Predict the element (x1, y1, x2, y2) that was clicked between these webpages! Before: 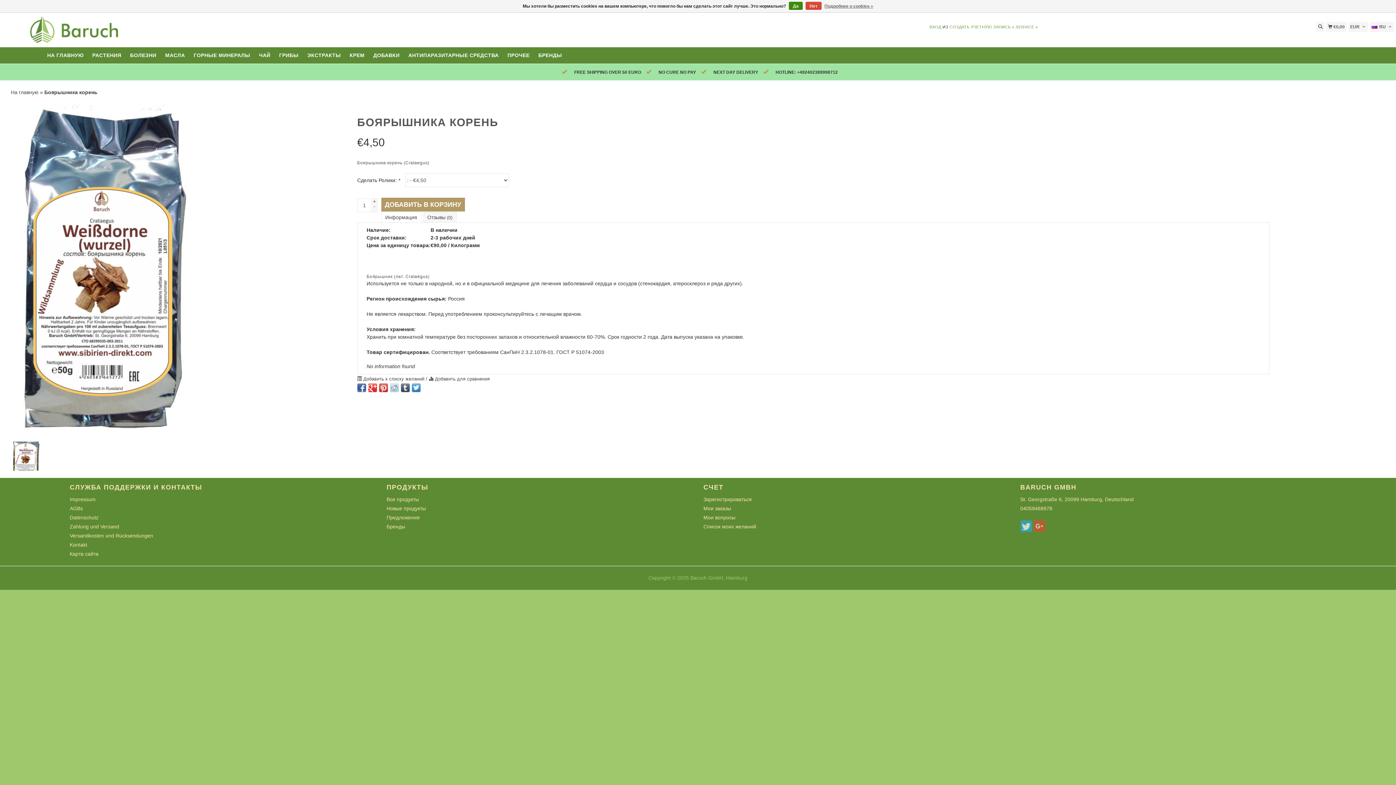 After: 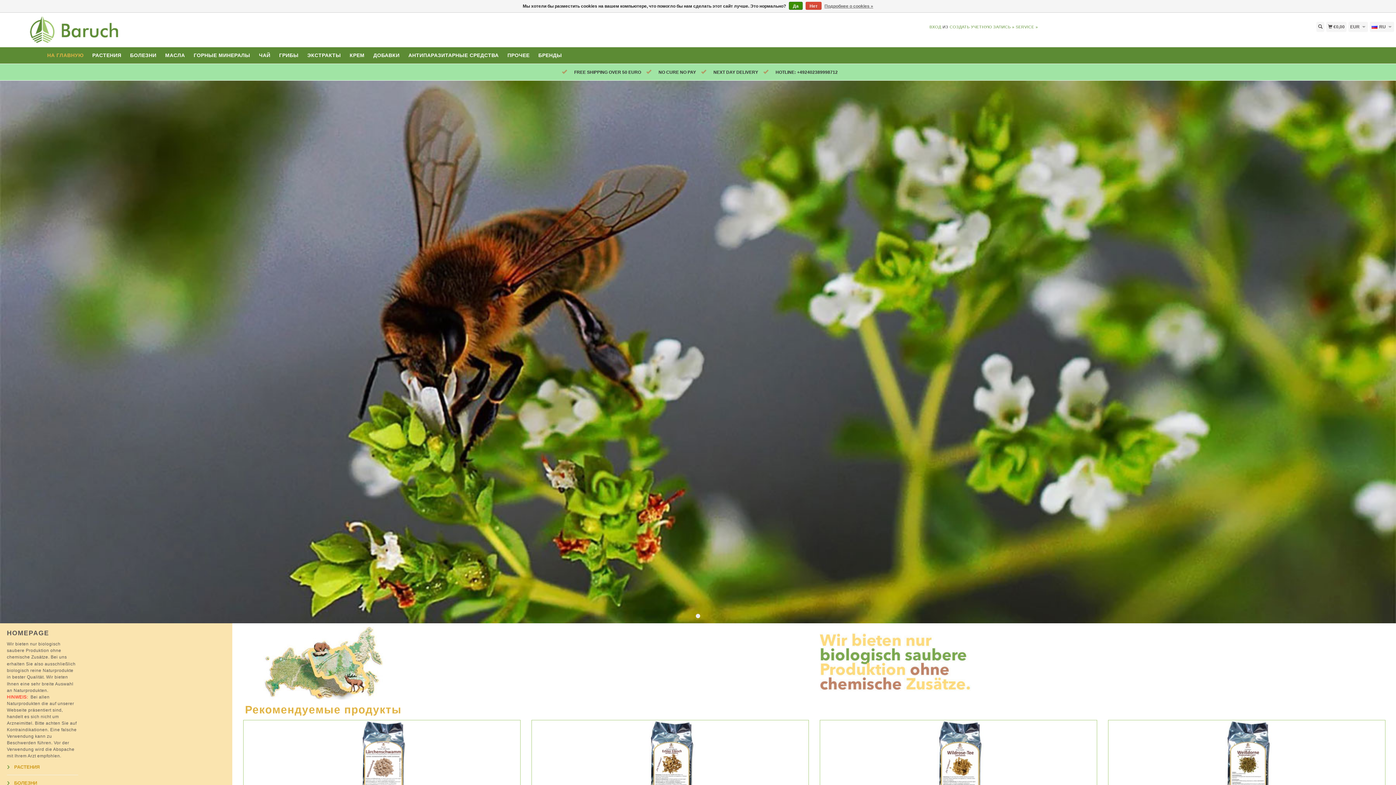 Action: bbox: (5, 12, 343, 55)